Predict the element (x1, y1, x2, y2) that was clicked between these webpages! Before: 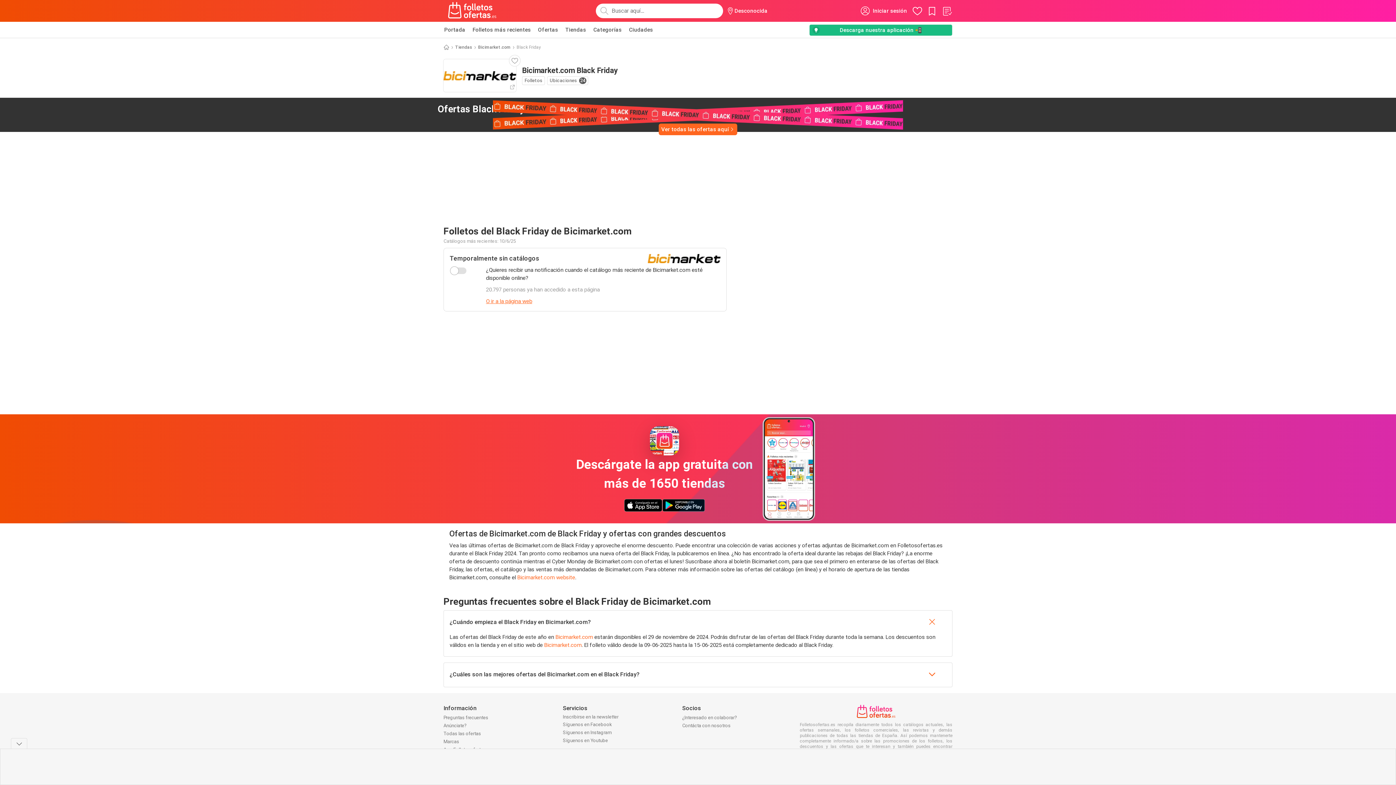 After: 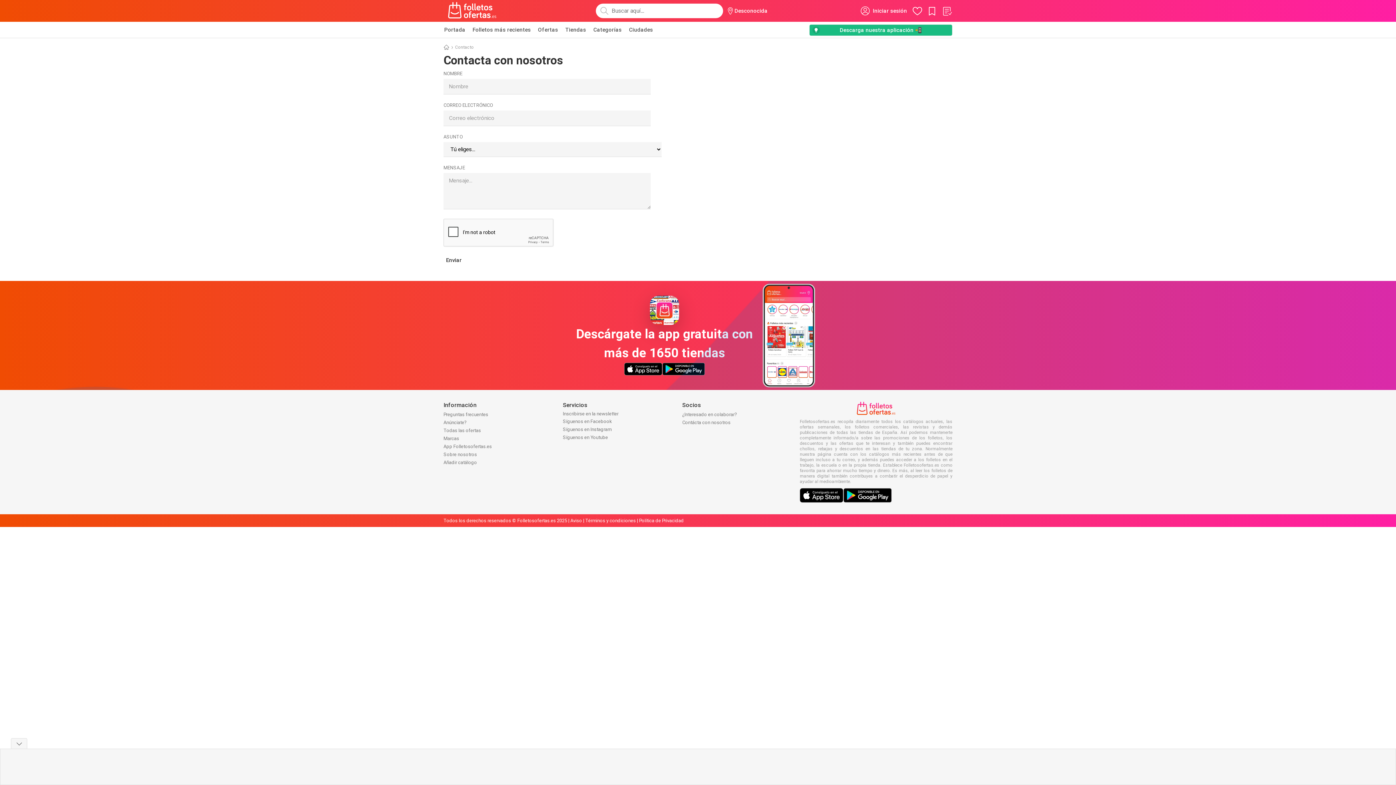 Action: label: Anúnciate? bbox: (443, 723, 466, 728)